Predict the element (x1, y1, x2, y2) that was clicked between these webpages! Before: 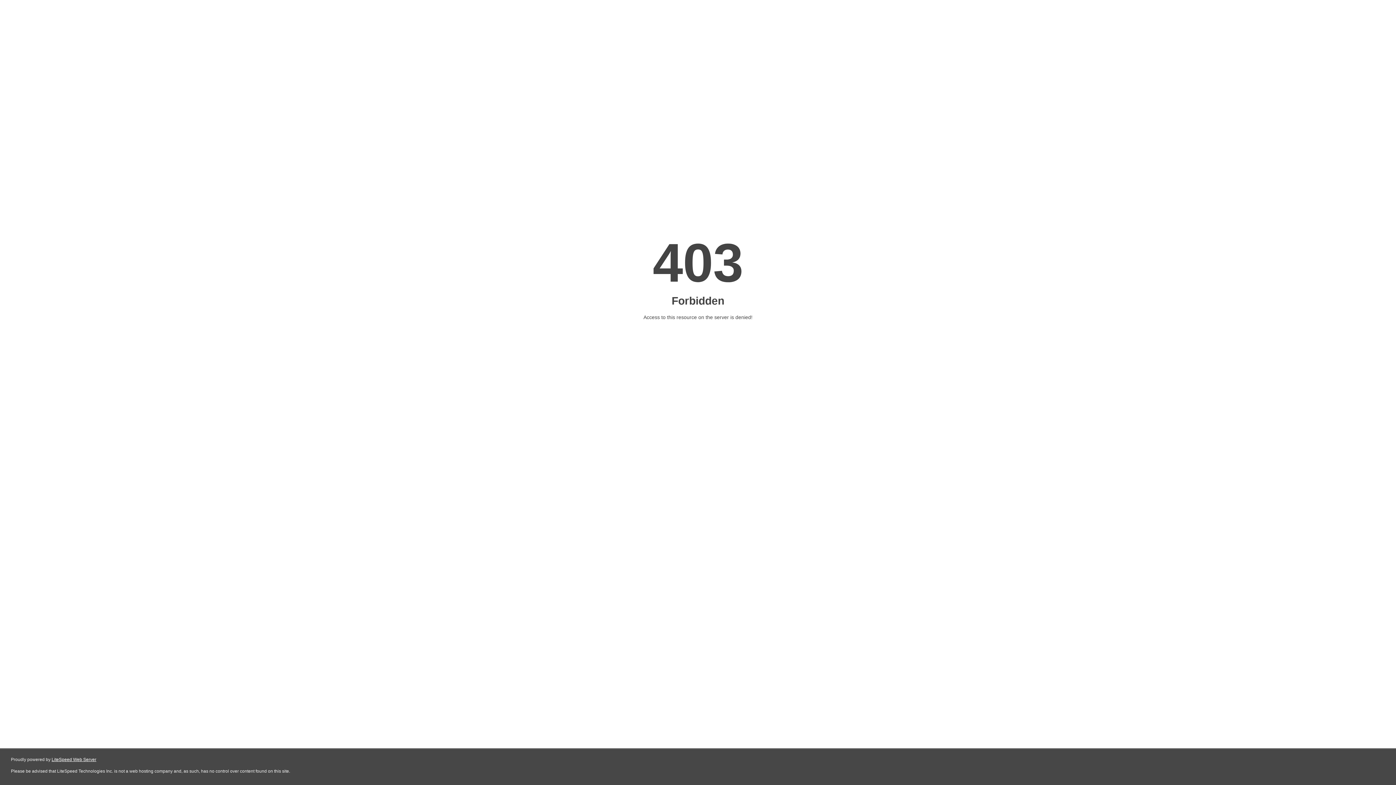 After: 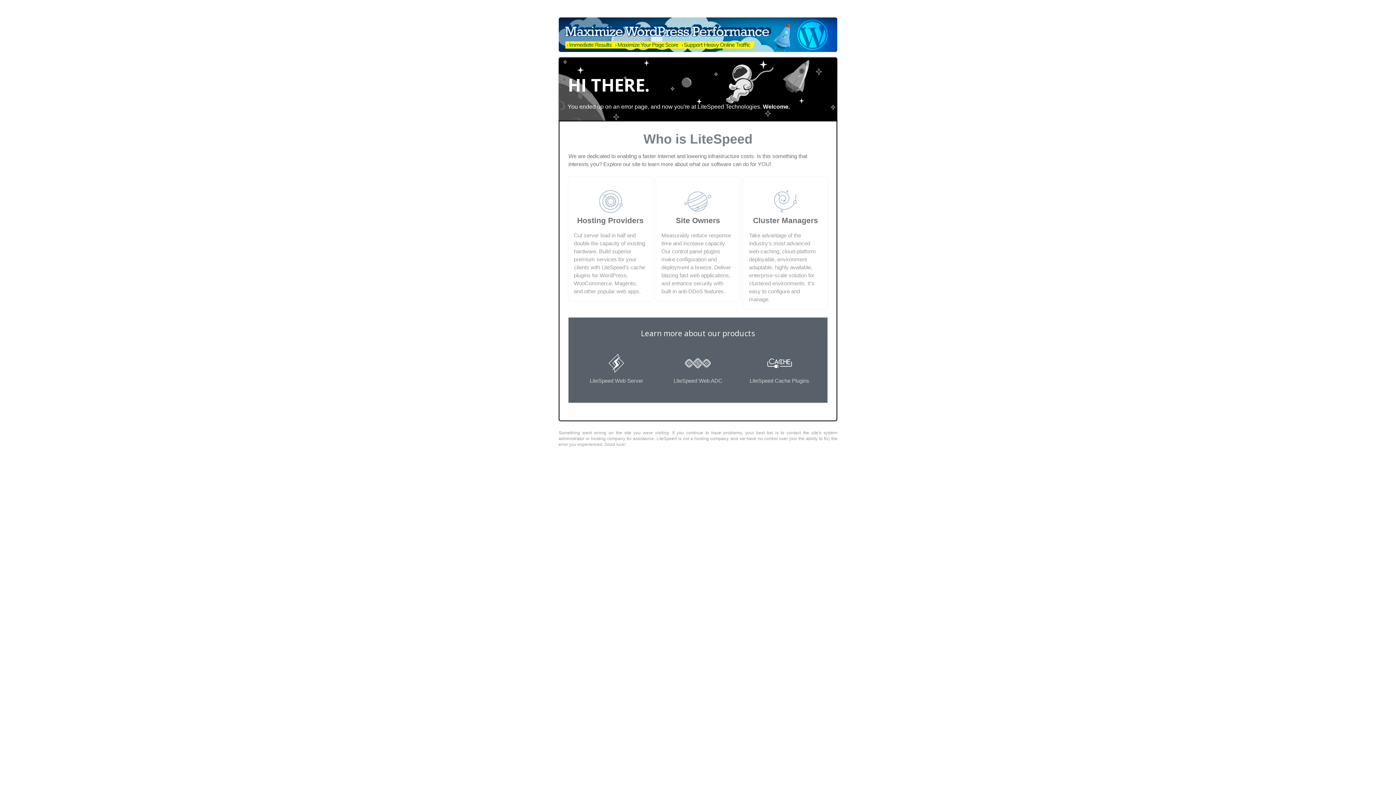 Action: bbox: (51, 757, 96, 762) label: LiteSpeed Web Server